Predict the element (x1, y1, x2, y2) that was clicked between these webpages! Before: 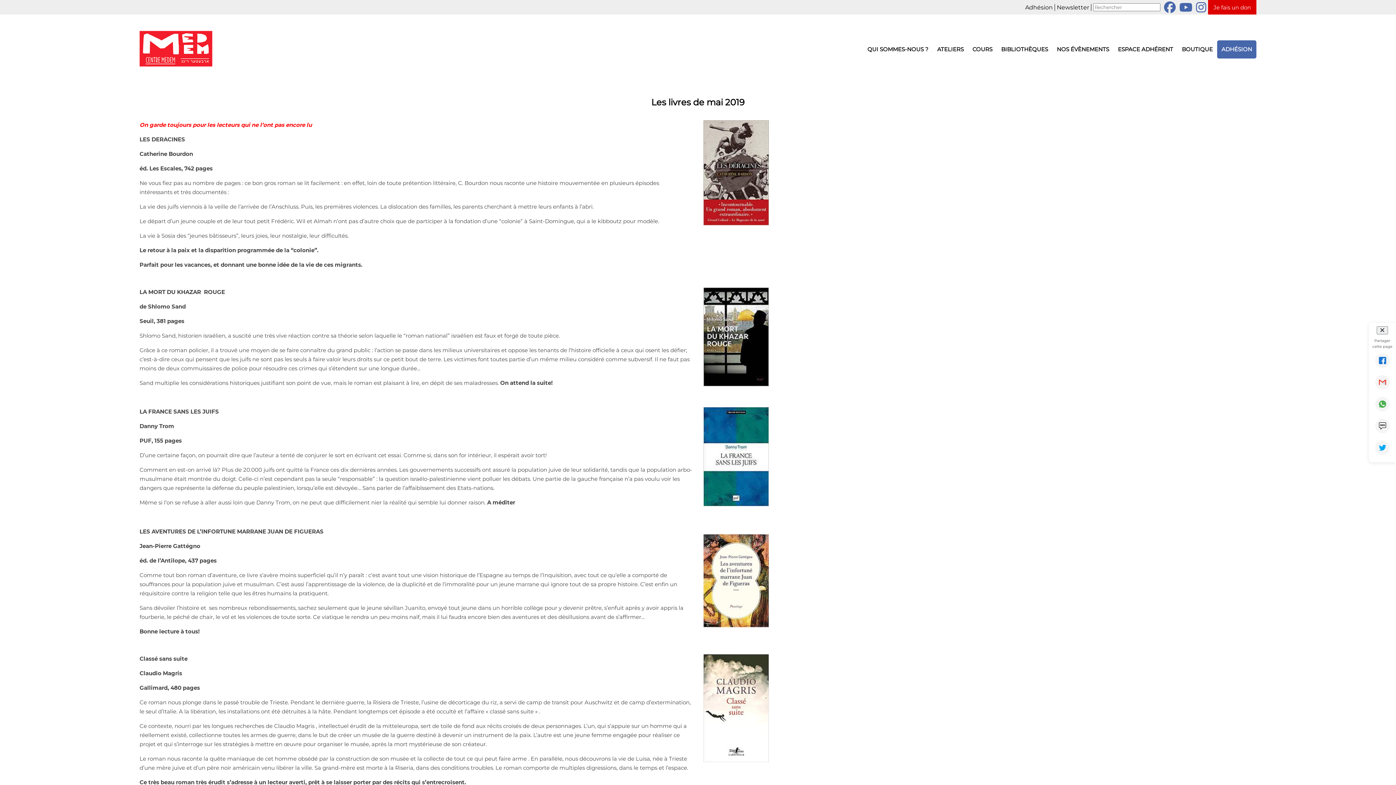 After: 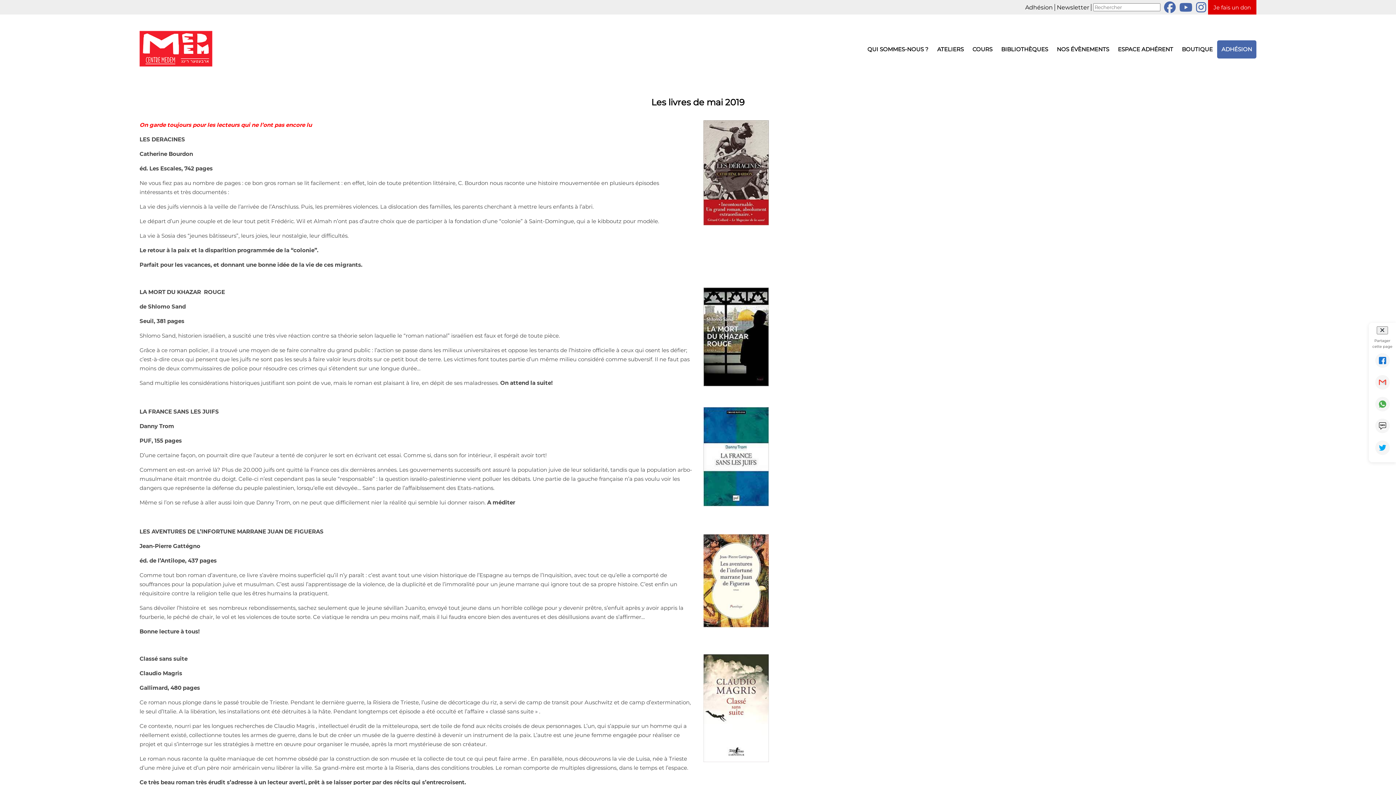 Action: bbox: (1164, 1, 1176, 13)